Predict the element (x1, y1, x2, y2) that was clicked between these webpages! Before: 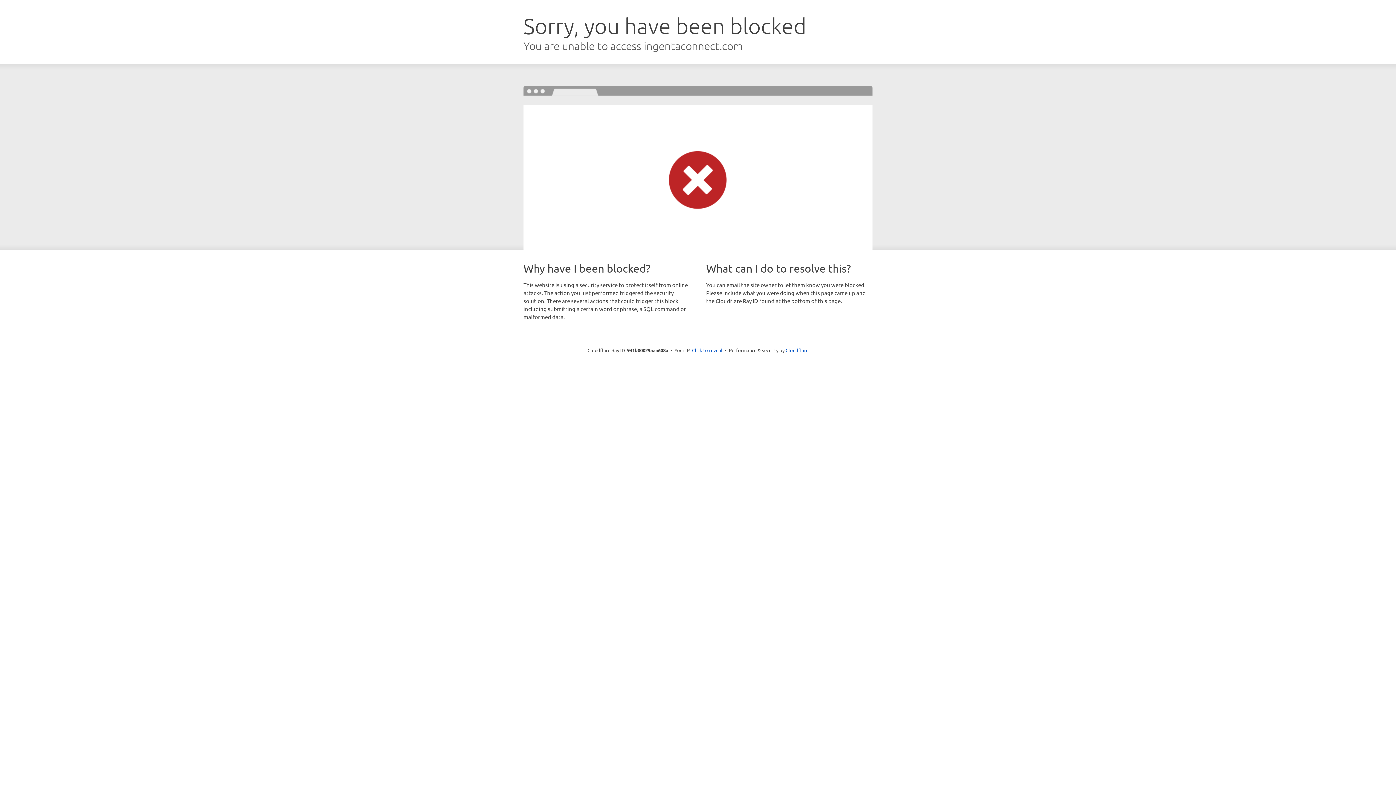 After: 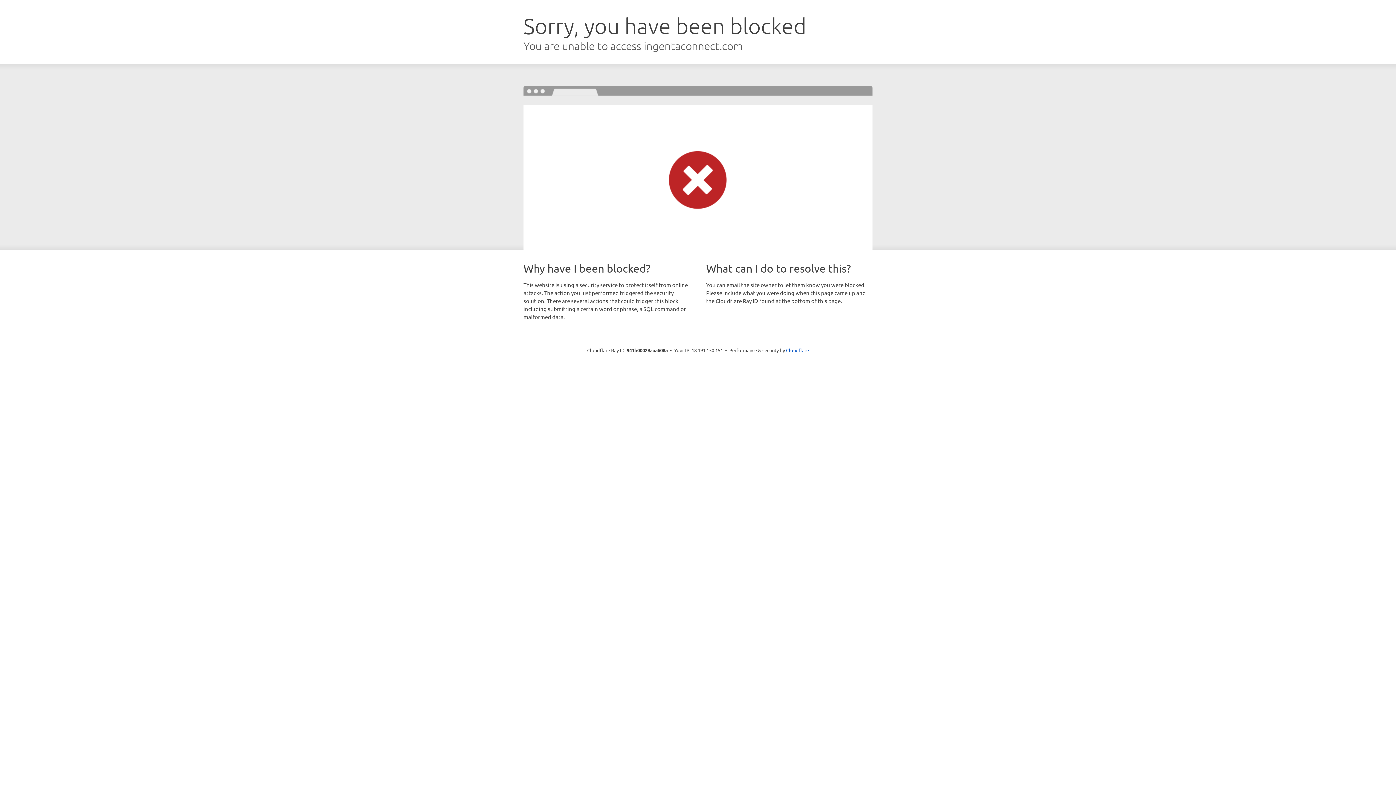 Action: bbox: (692, 346, 722, 353) label: Click to reveal